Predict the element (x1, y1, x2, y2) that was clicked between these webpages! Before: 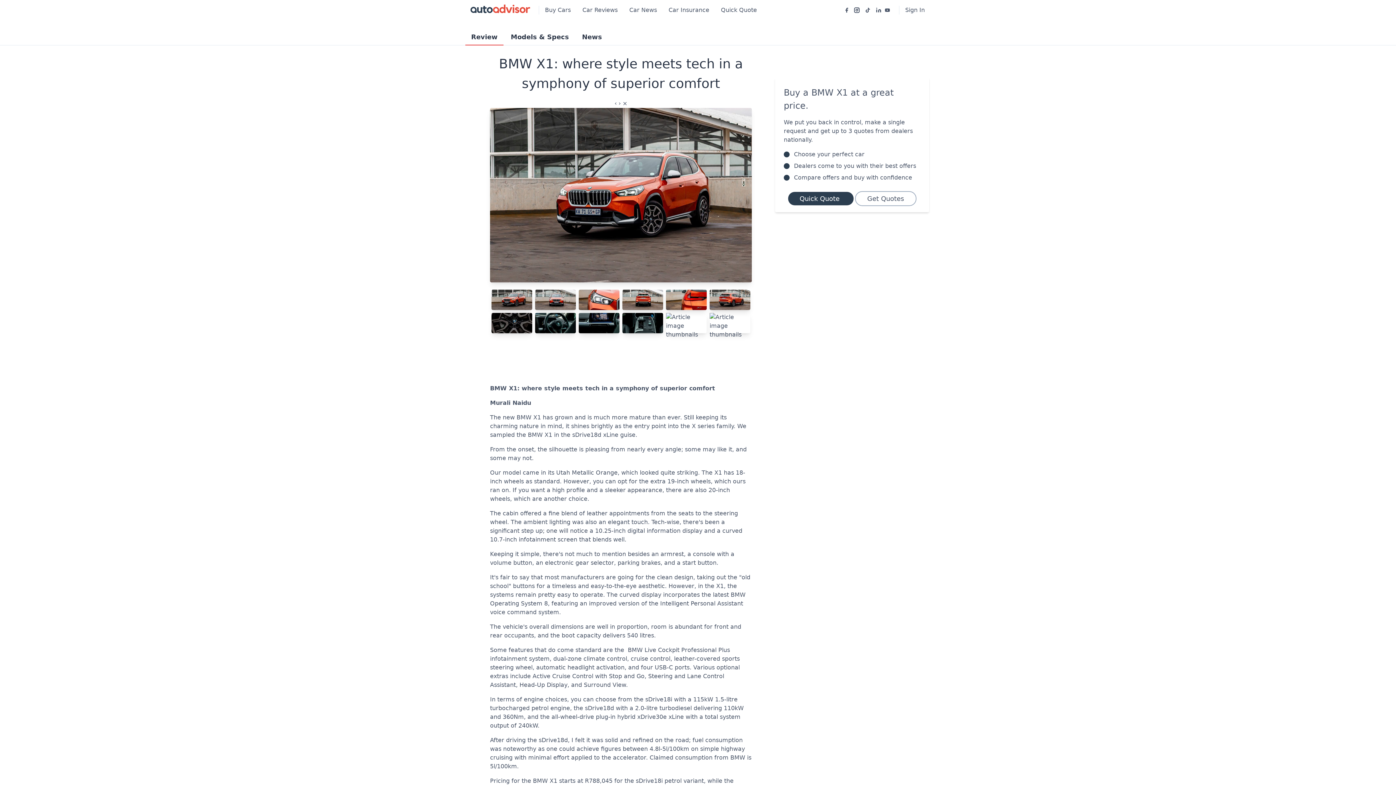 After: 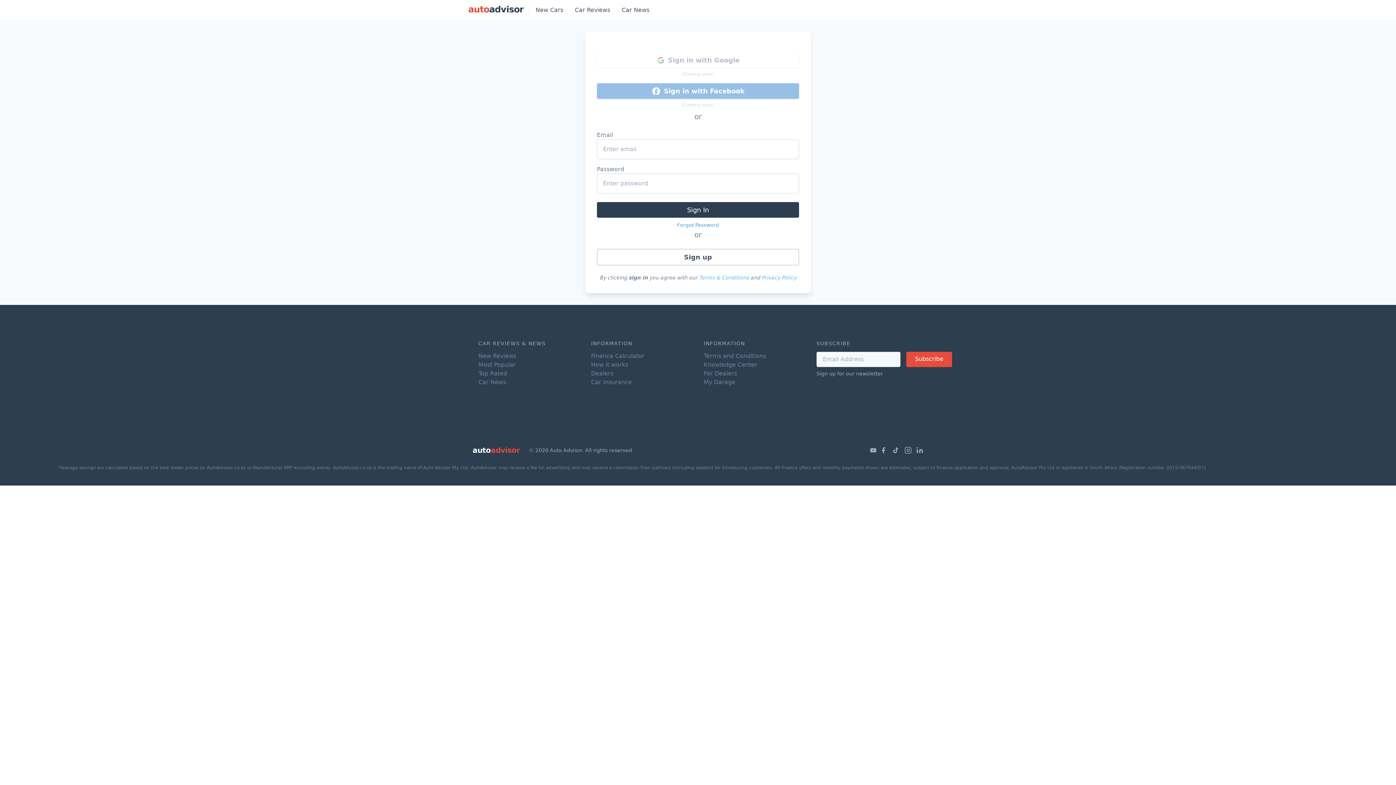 Action: label: Sign In bbox: (899, 0, 930, 20)